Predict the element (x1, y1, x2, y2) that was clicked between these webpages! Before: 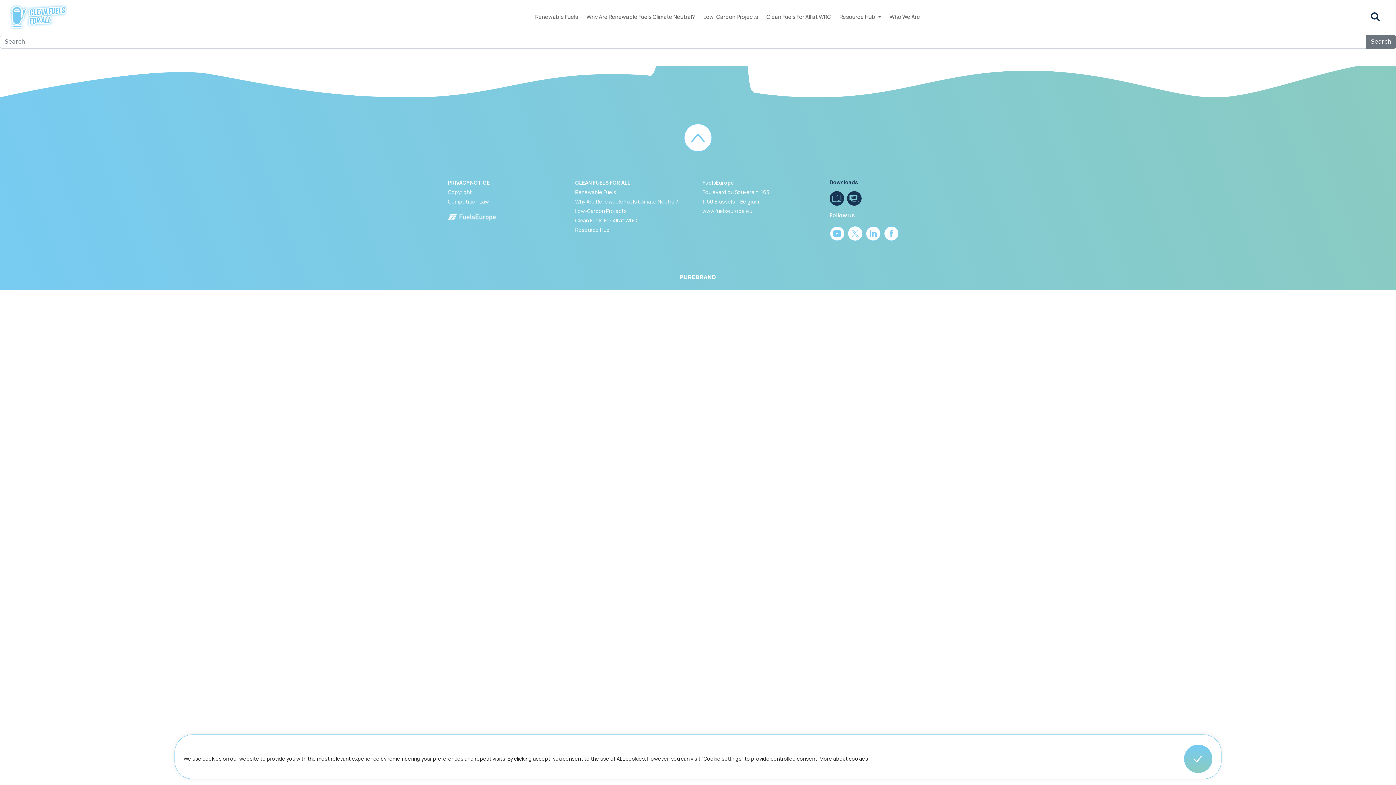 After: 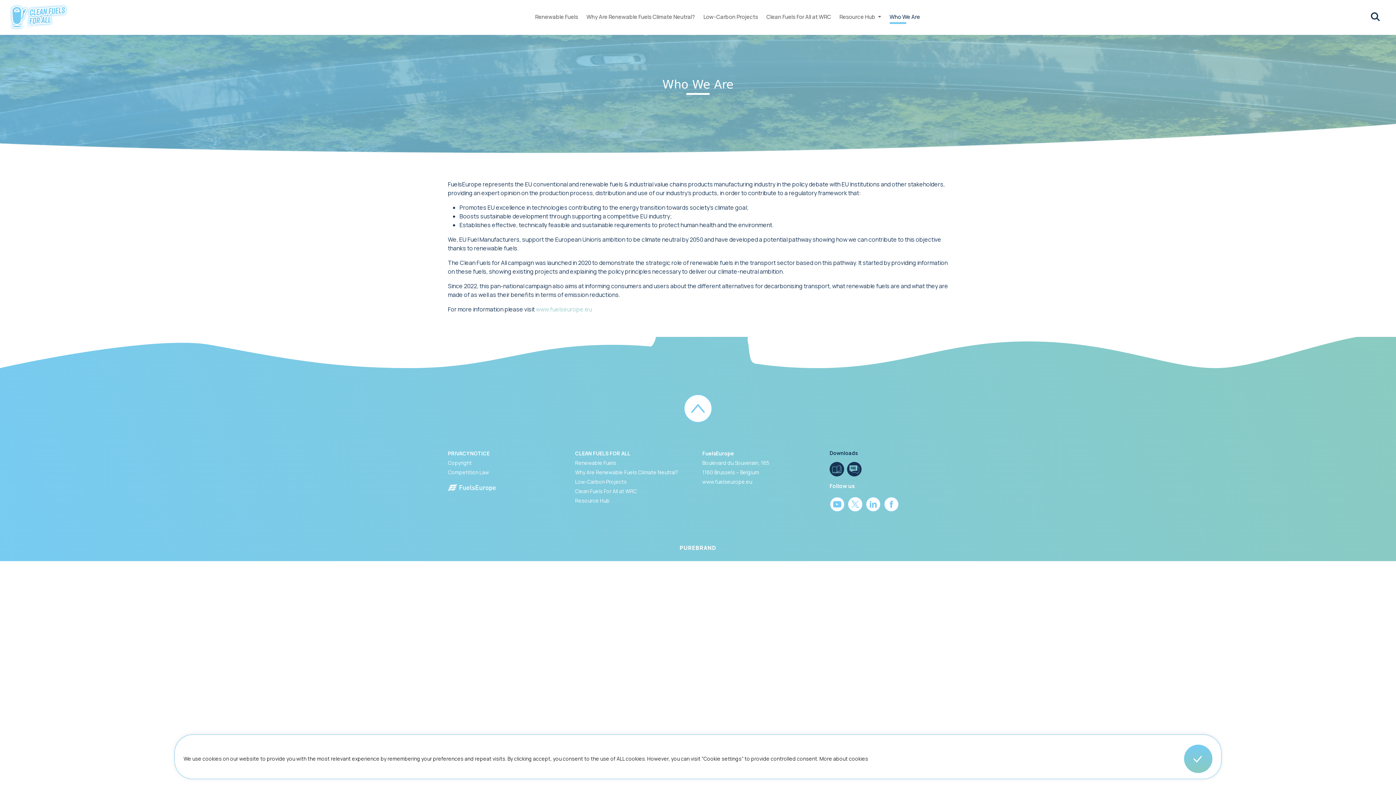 Action: bbox: (889, 9, 923, 24) label: Who We Are